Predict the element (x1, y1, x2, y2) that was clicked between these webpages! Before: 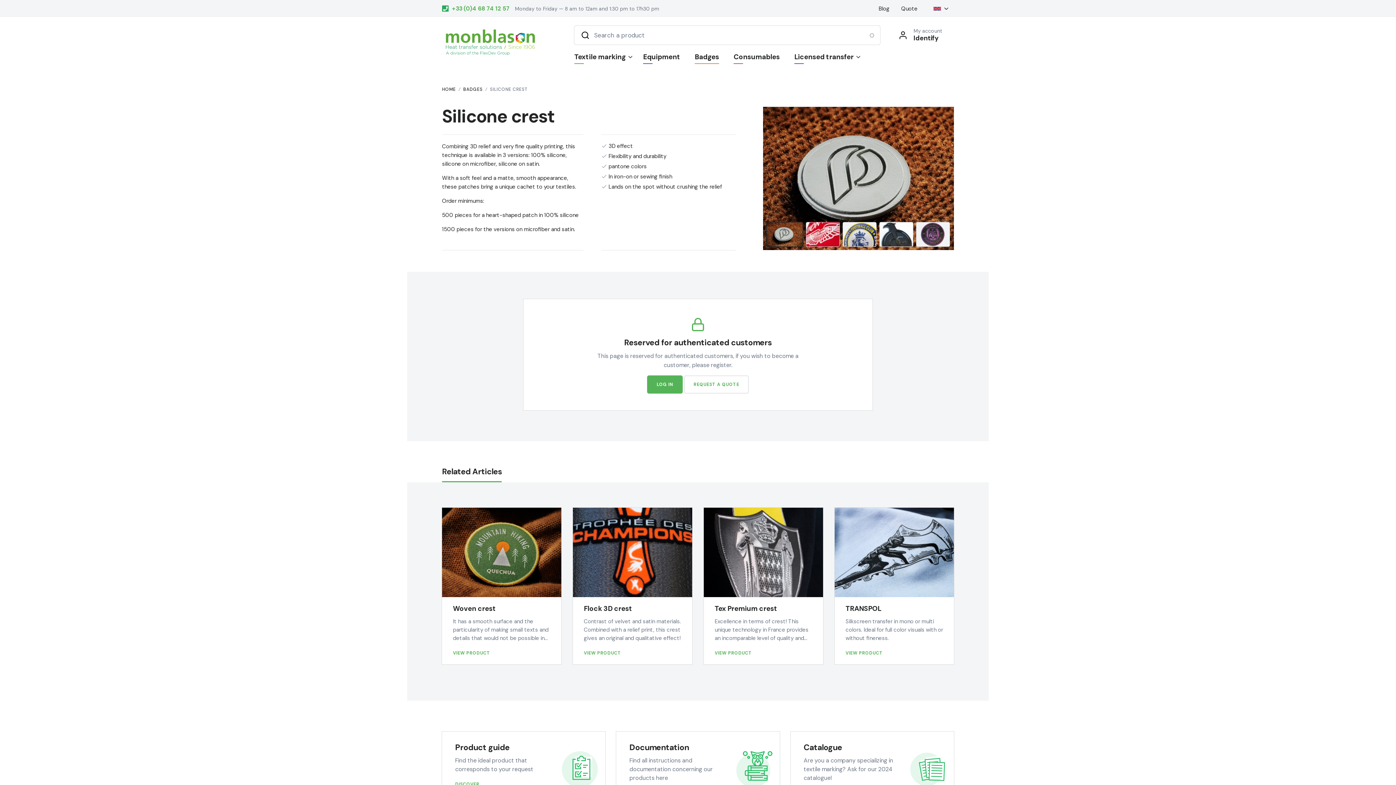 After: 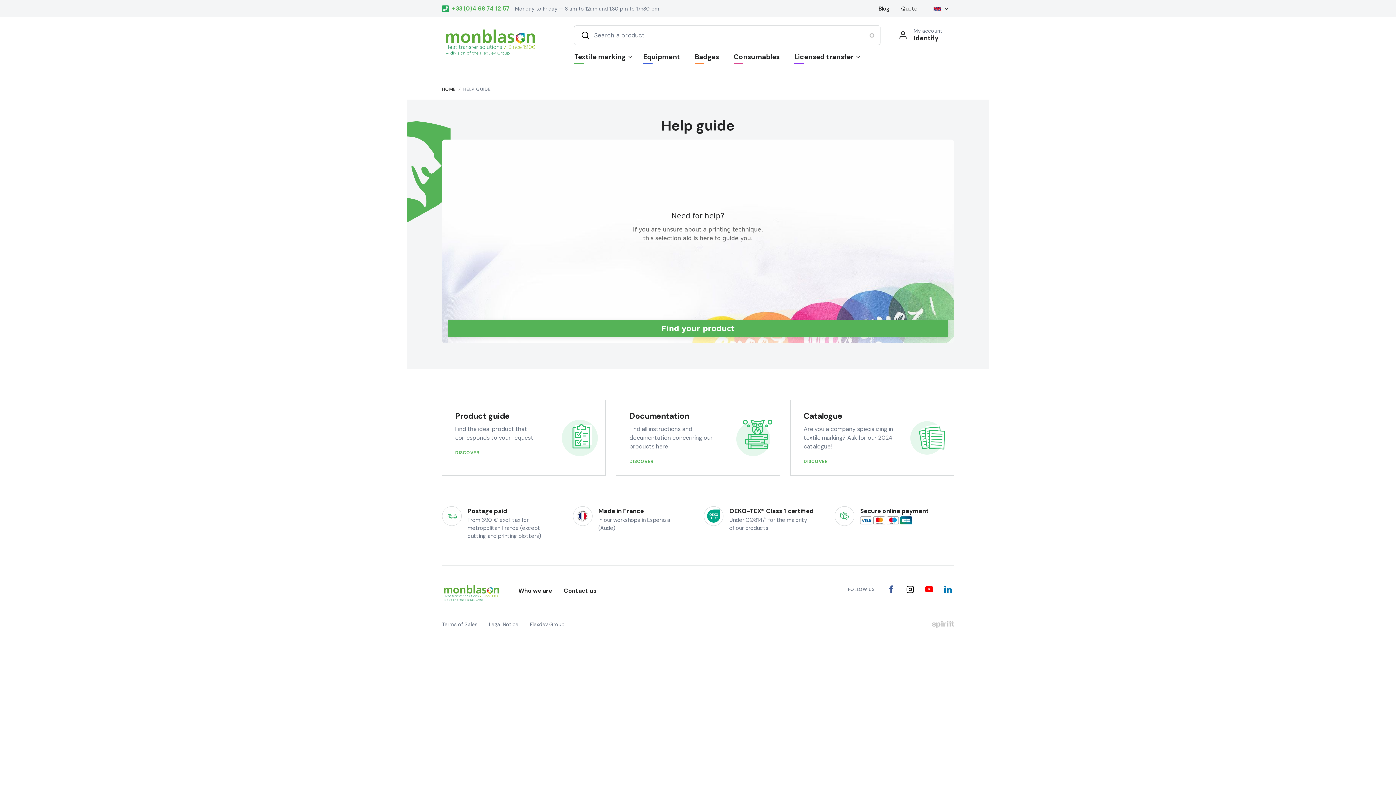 Action: bbox: (455, 780, 479, 789) label: DISCOVER